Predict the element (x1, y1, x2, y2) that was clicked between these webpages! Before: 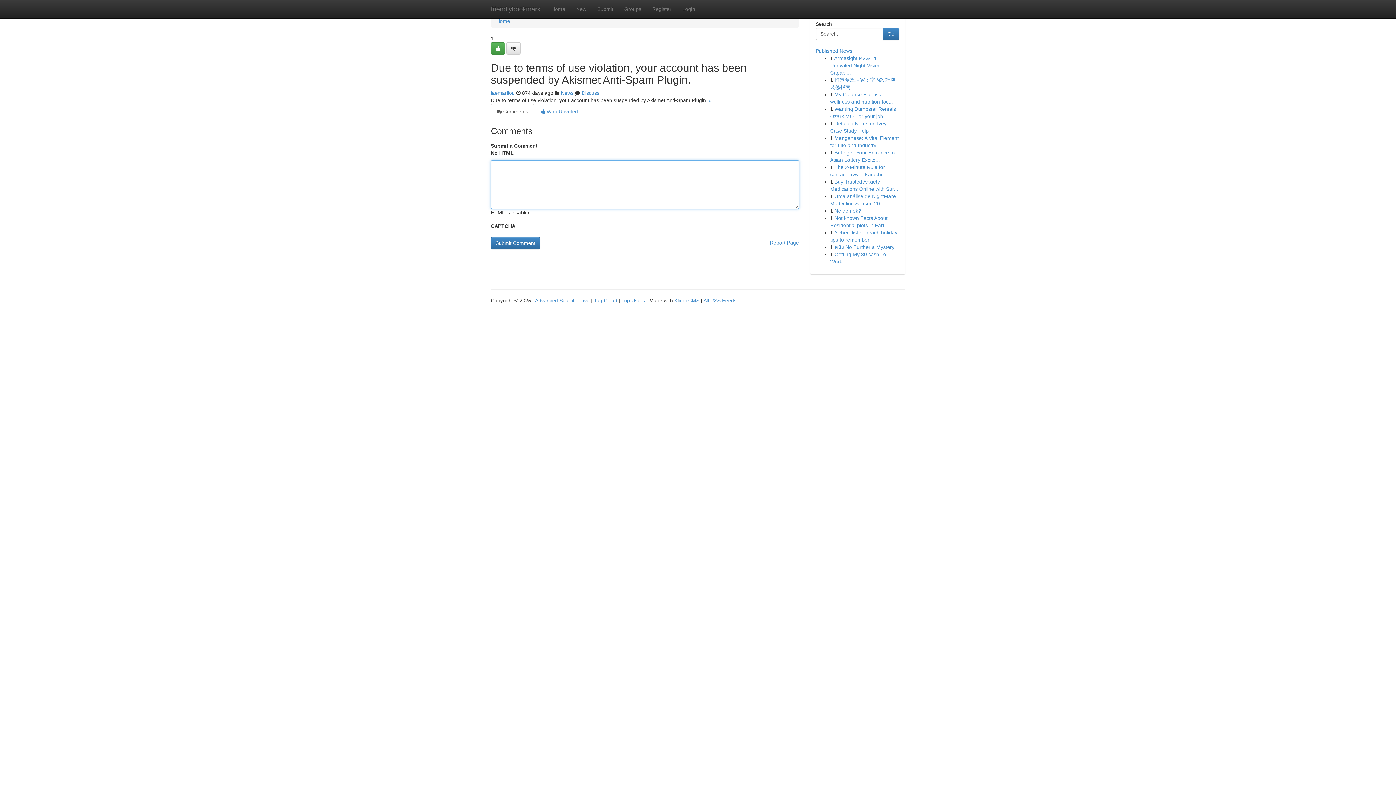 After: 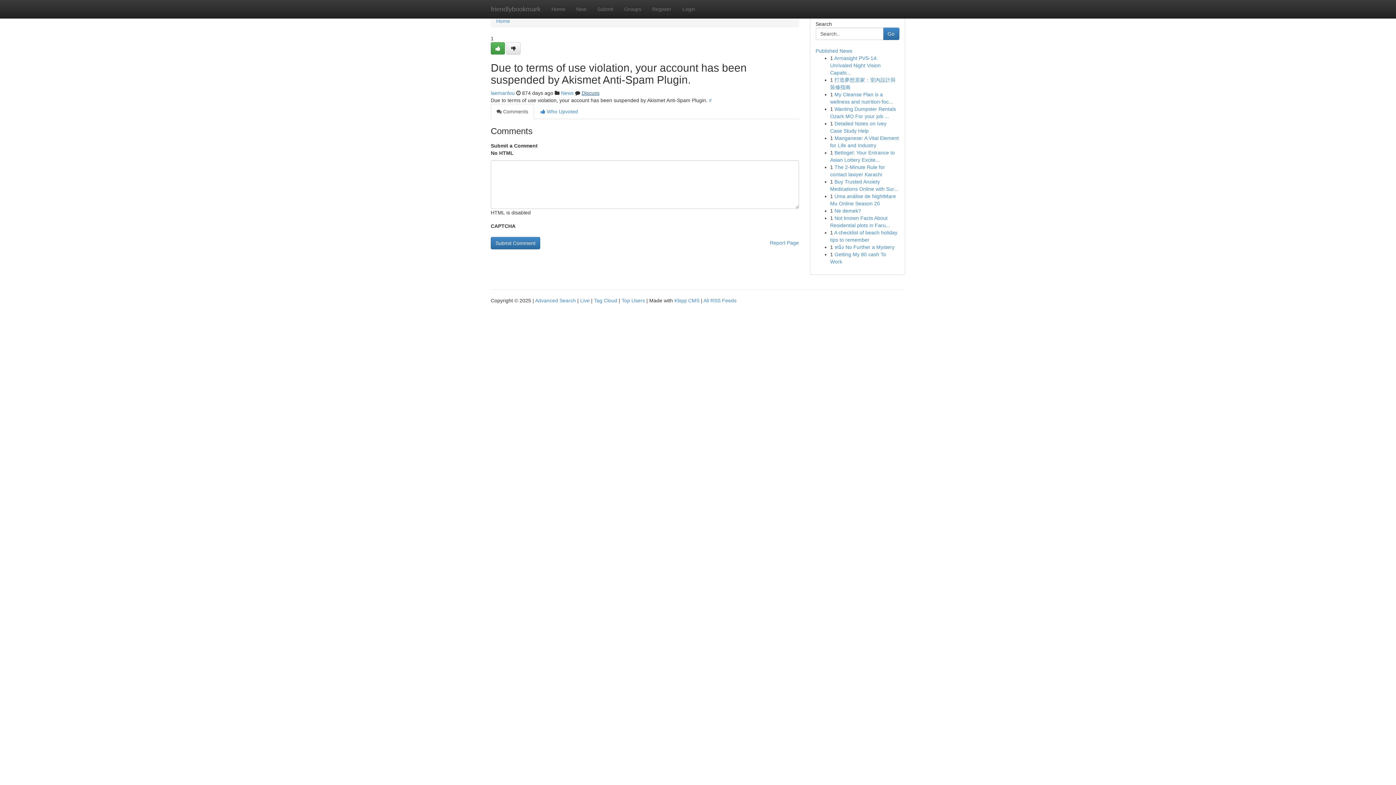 Action: label: Discuss bbox: (581, 90, 599, 96)